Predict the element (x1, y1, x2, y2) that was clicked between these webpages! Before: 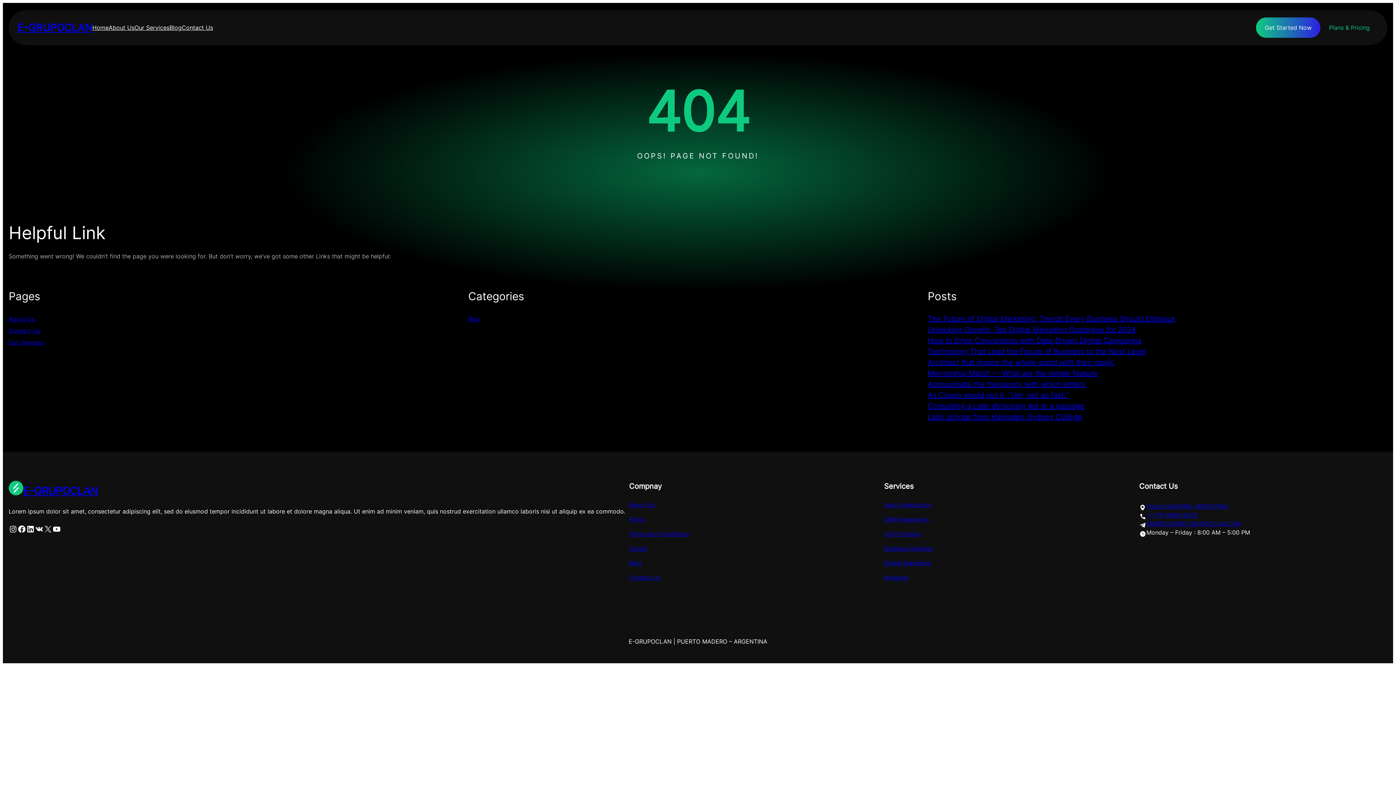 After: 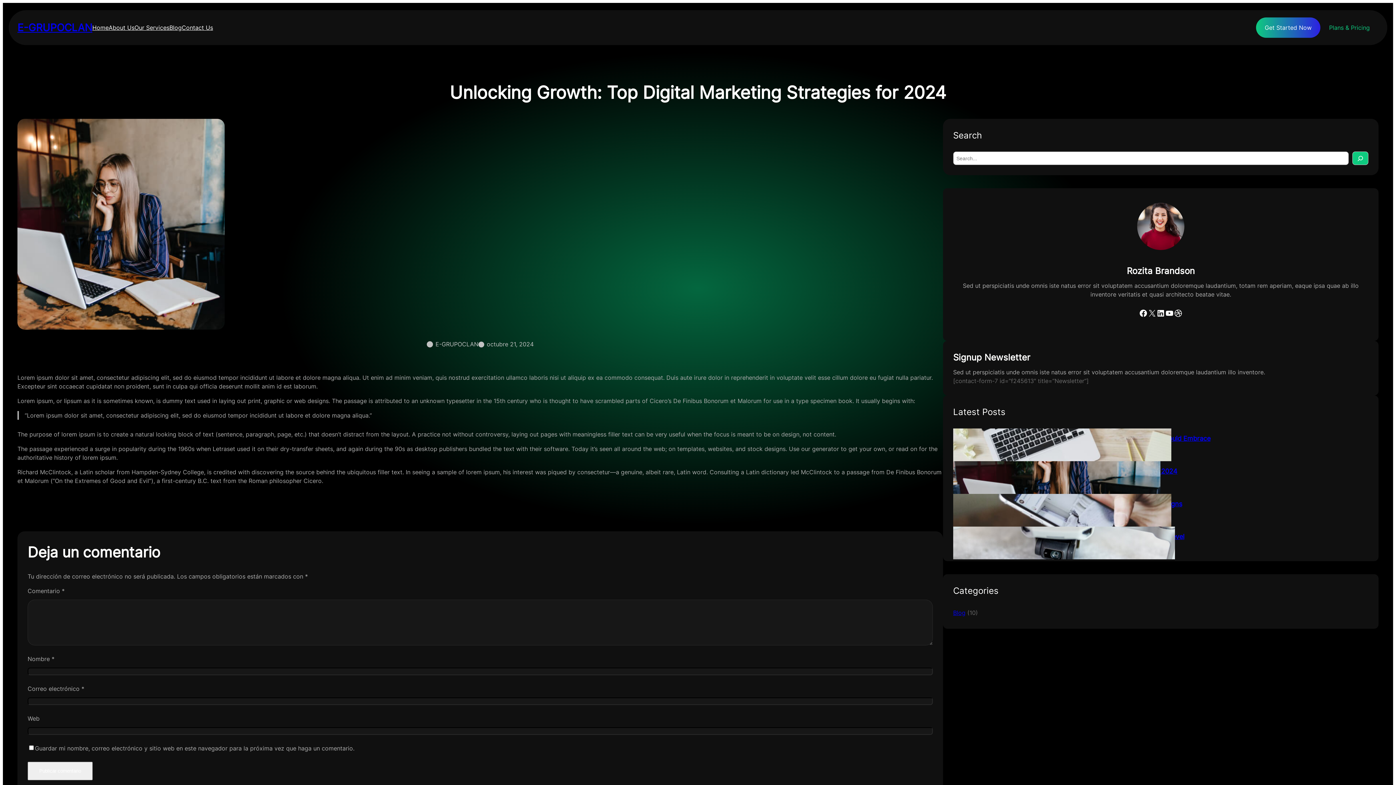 Action: label: Unlocking Growth: Top Digital Marketing Strategies for 2024 bbox: (928, 325, 1136, 334)